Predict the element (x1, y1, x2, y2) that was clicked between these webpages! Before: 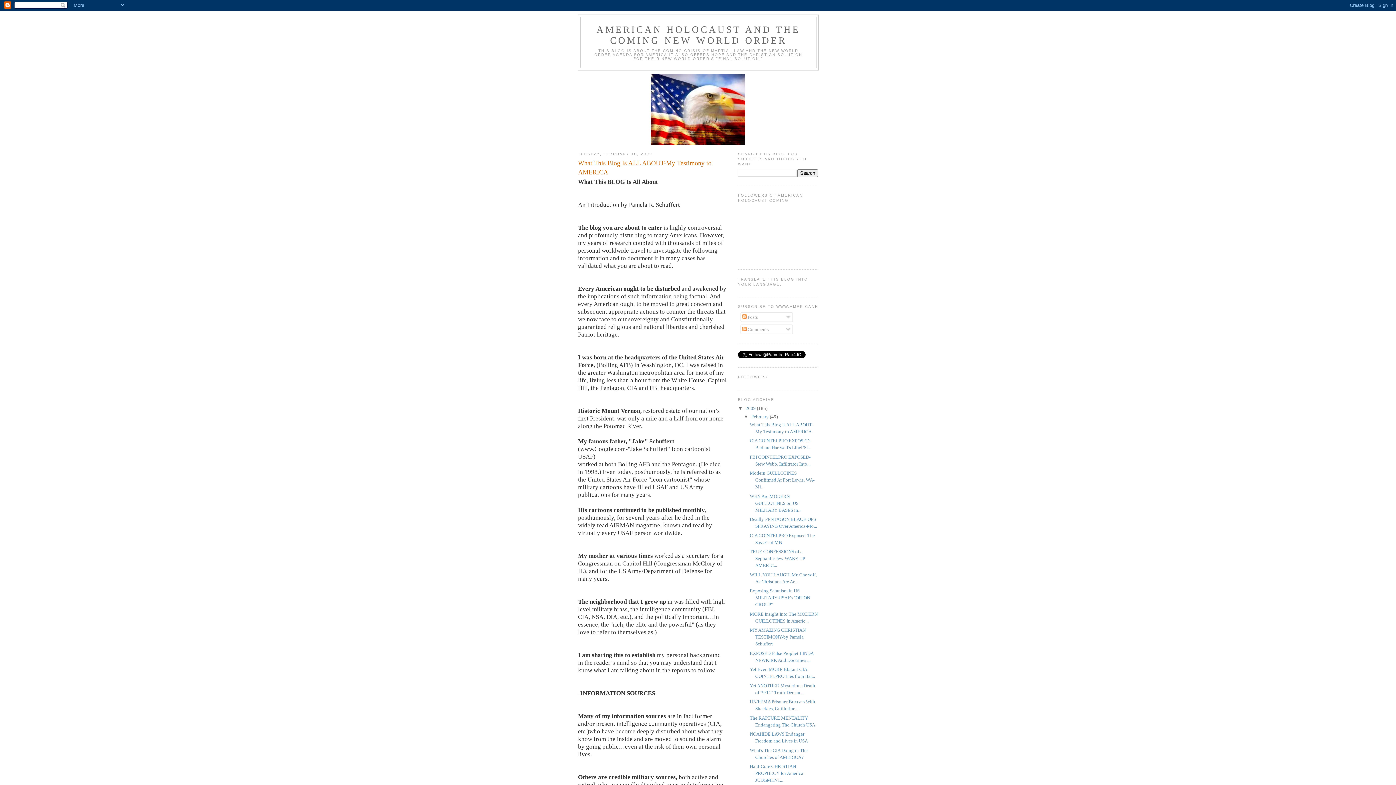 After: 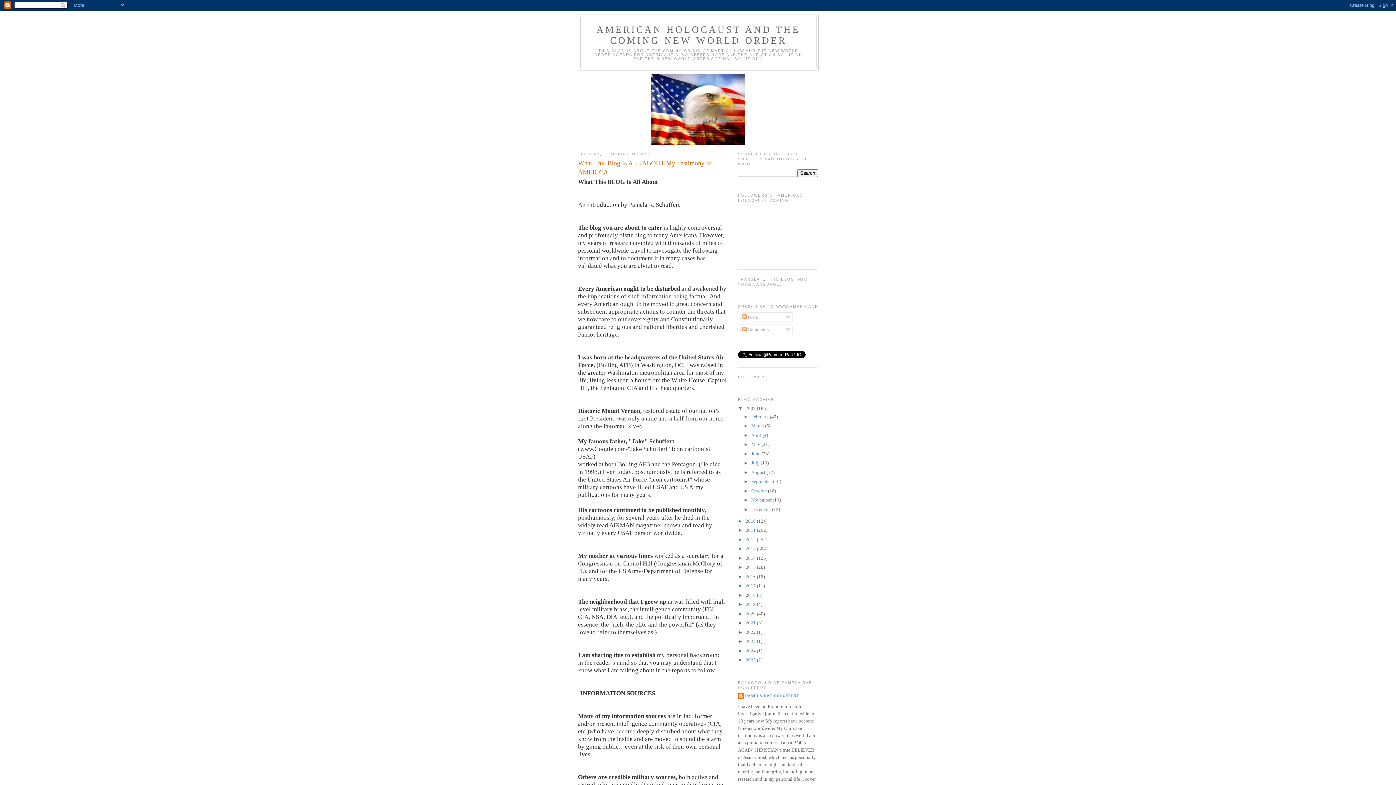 Action: label: ▼   bbox: (743, 414, 751, 419)